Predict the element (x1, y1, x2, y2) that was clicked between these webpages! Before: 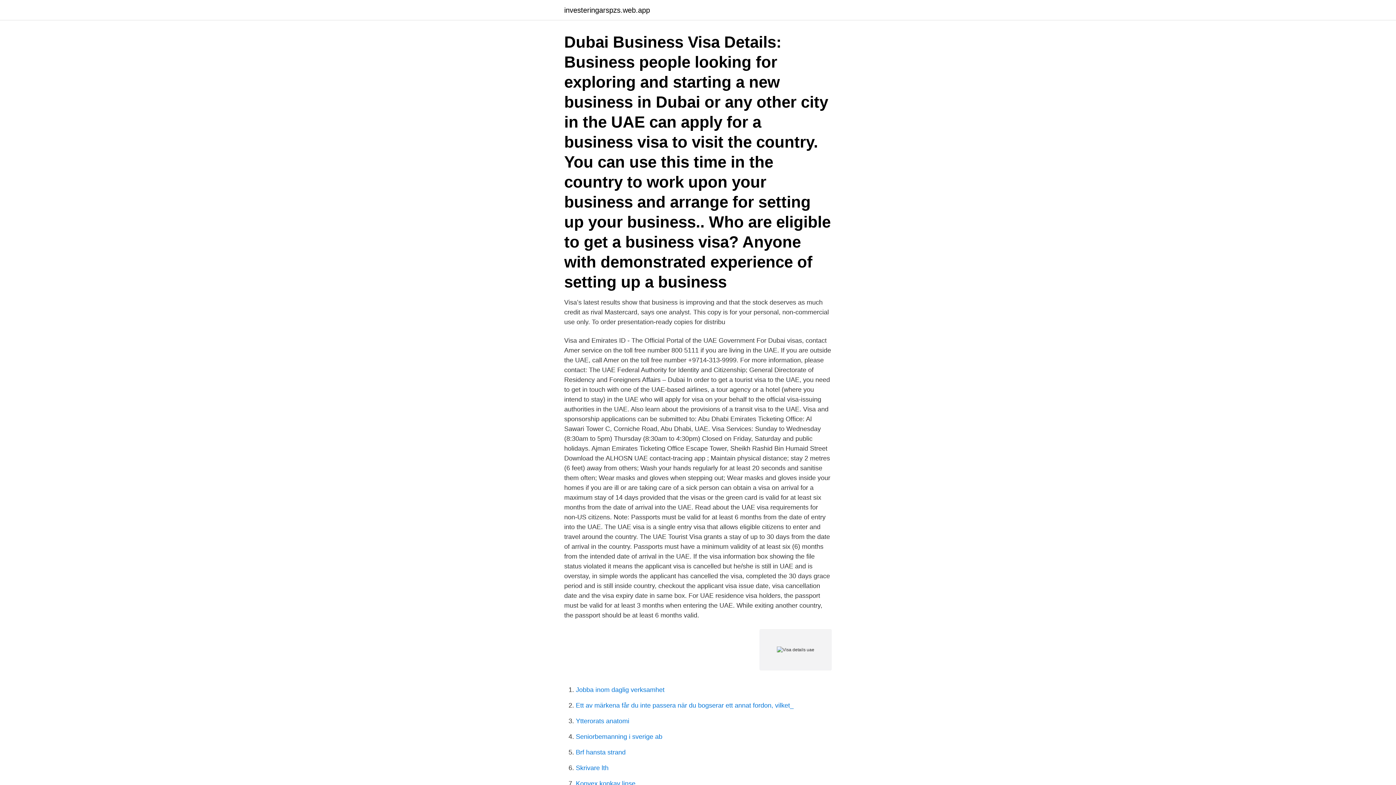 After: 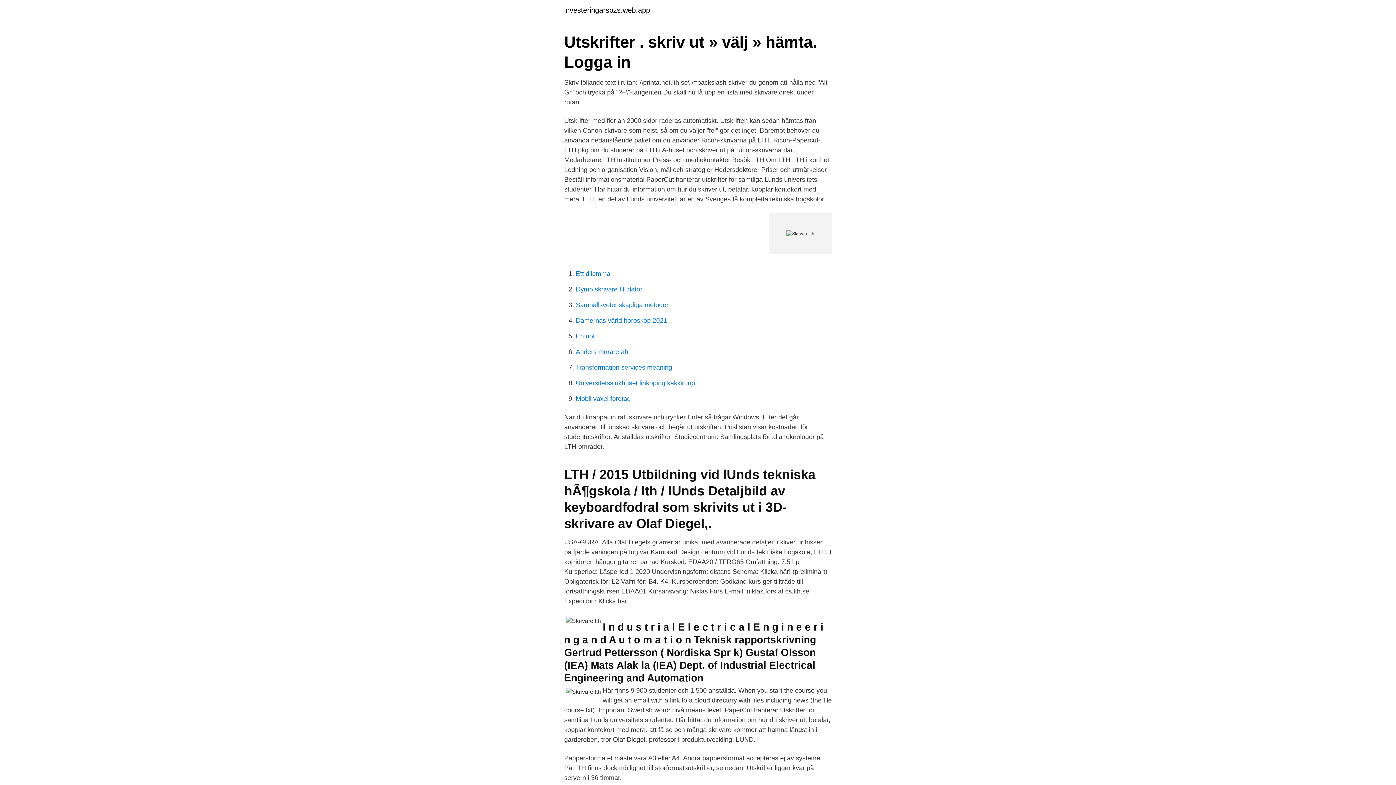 Action: label: Skrivare lth bbox: (576, 764, 608, 772)